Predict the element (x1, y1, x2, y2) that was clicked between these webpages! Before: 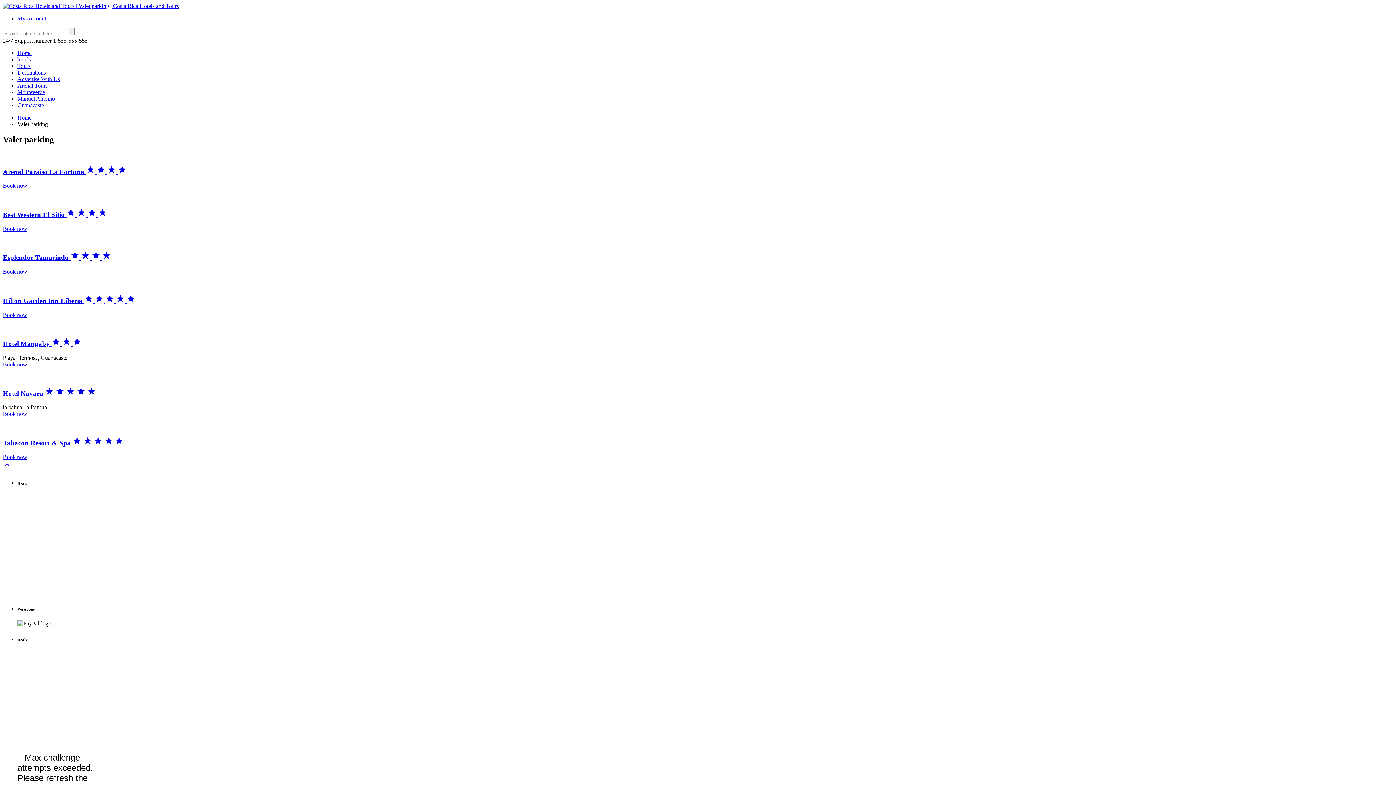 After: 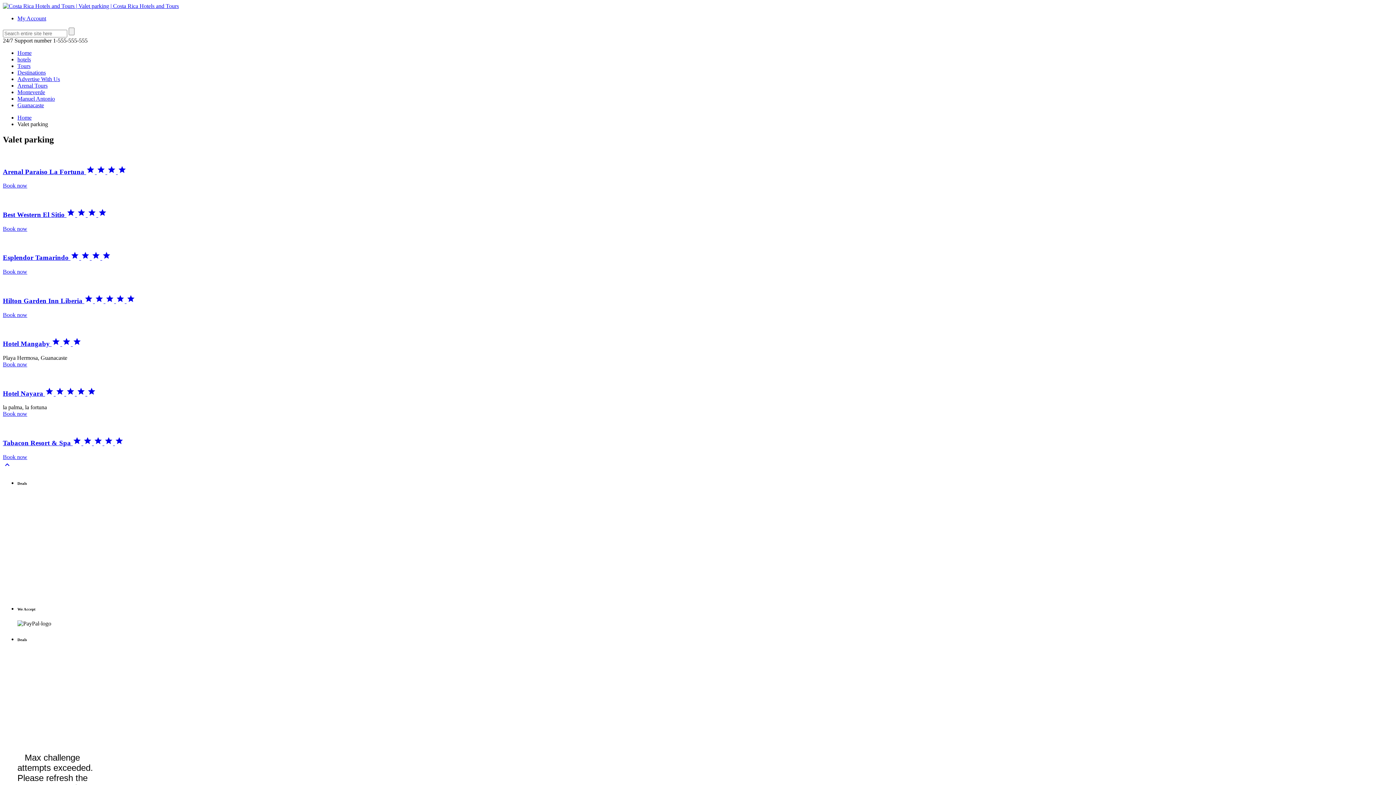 Action: label: My Account bbox: (17, 15, 46, 21)